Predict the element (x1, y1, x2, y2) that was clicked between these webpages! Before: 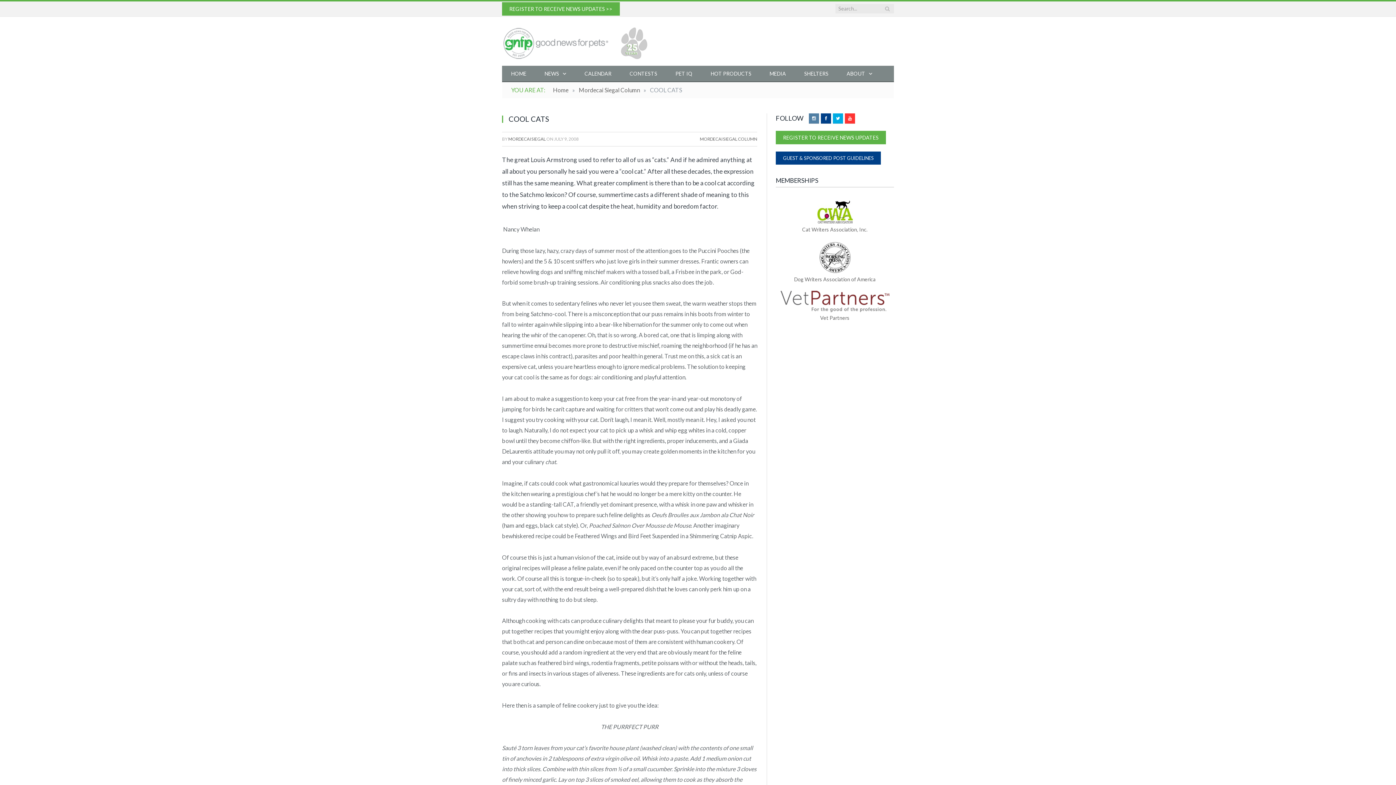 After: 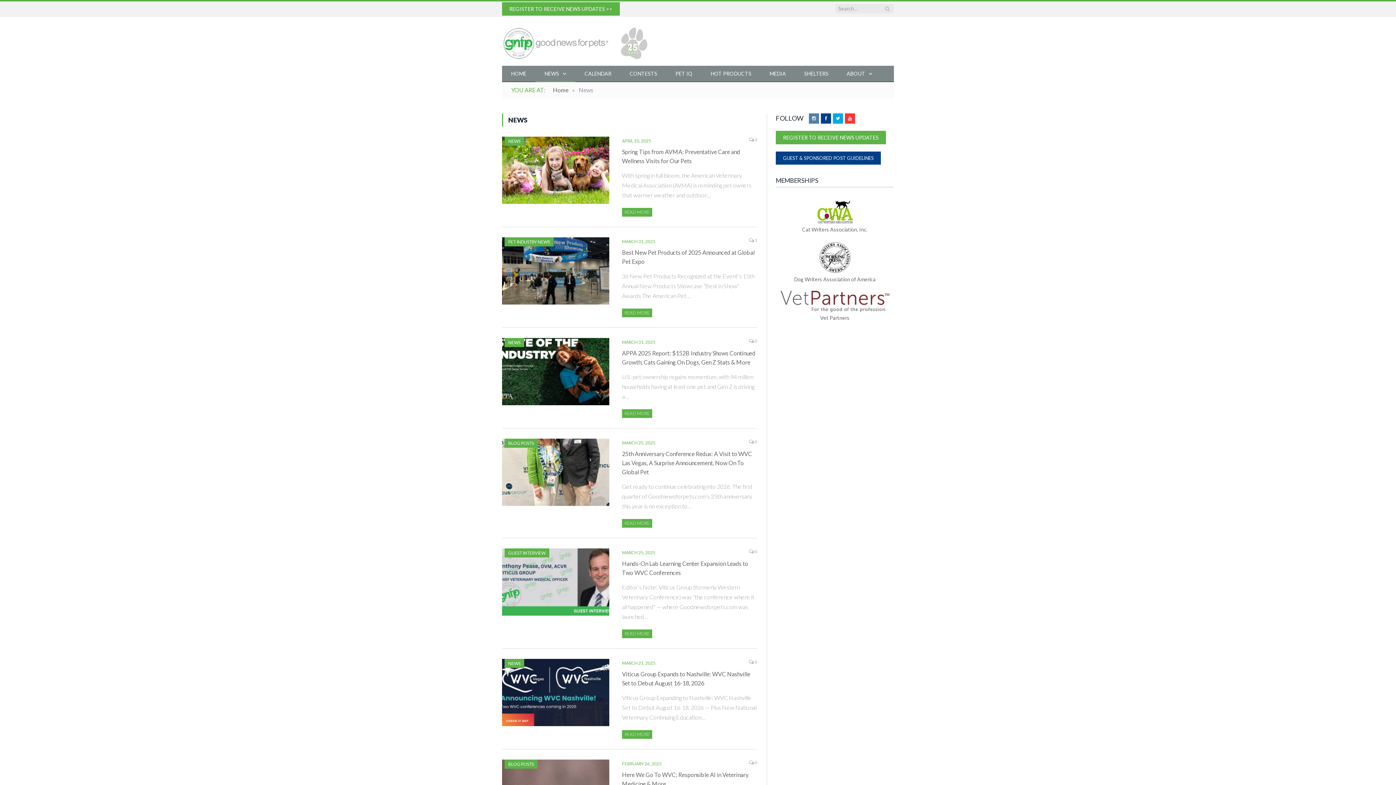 Action: label: NEWS bbox: (535, 65, 575, 82)